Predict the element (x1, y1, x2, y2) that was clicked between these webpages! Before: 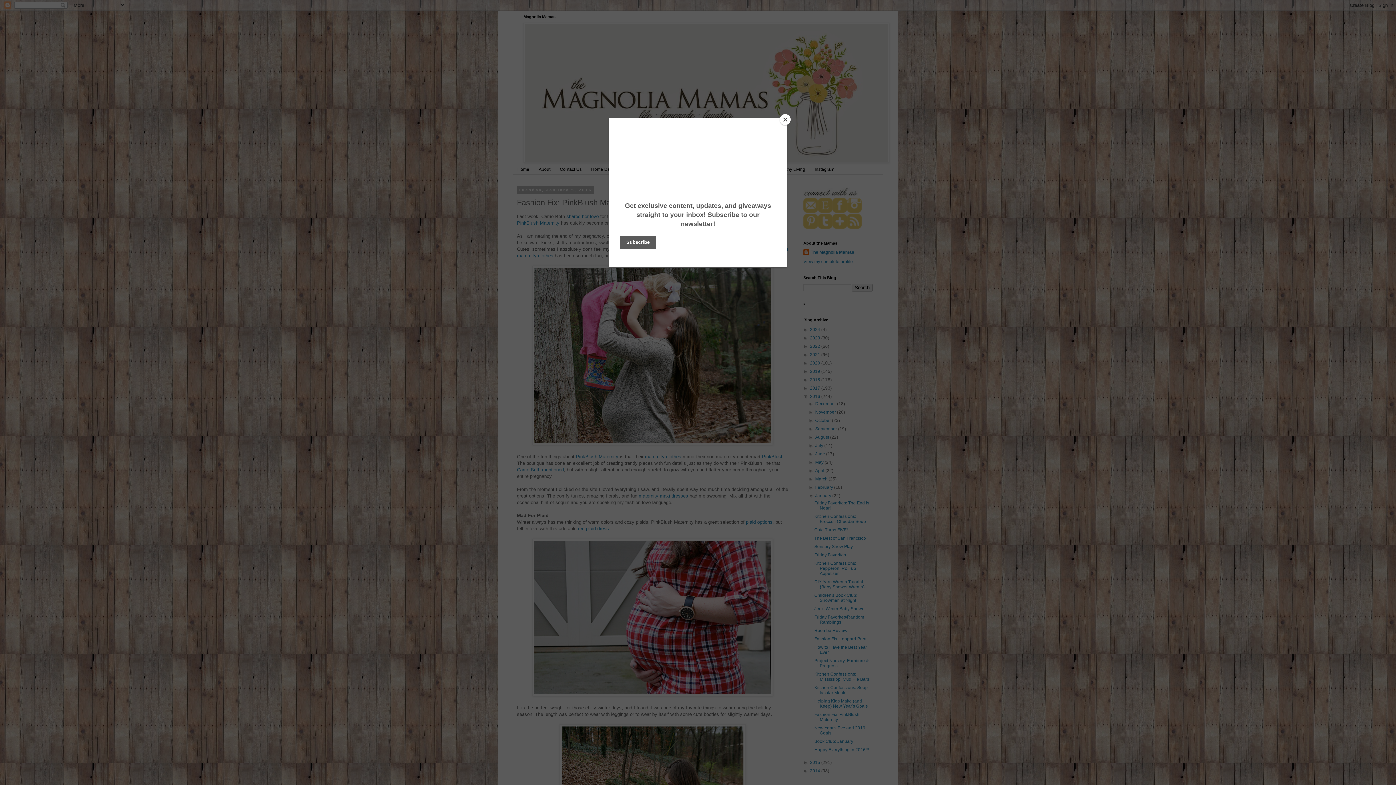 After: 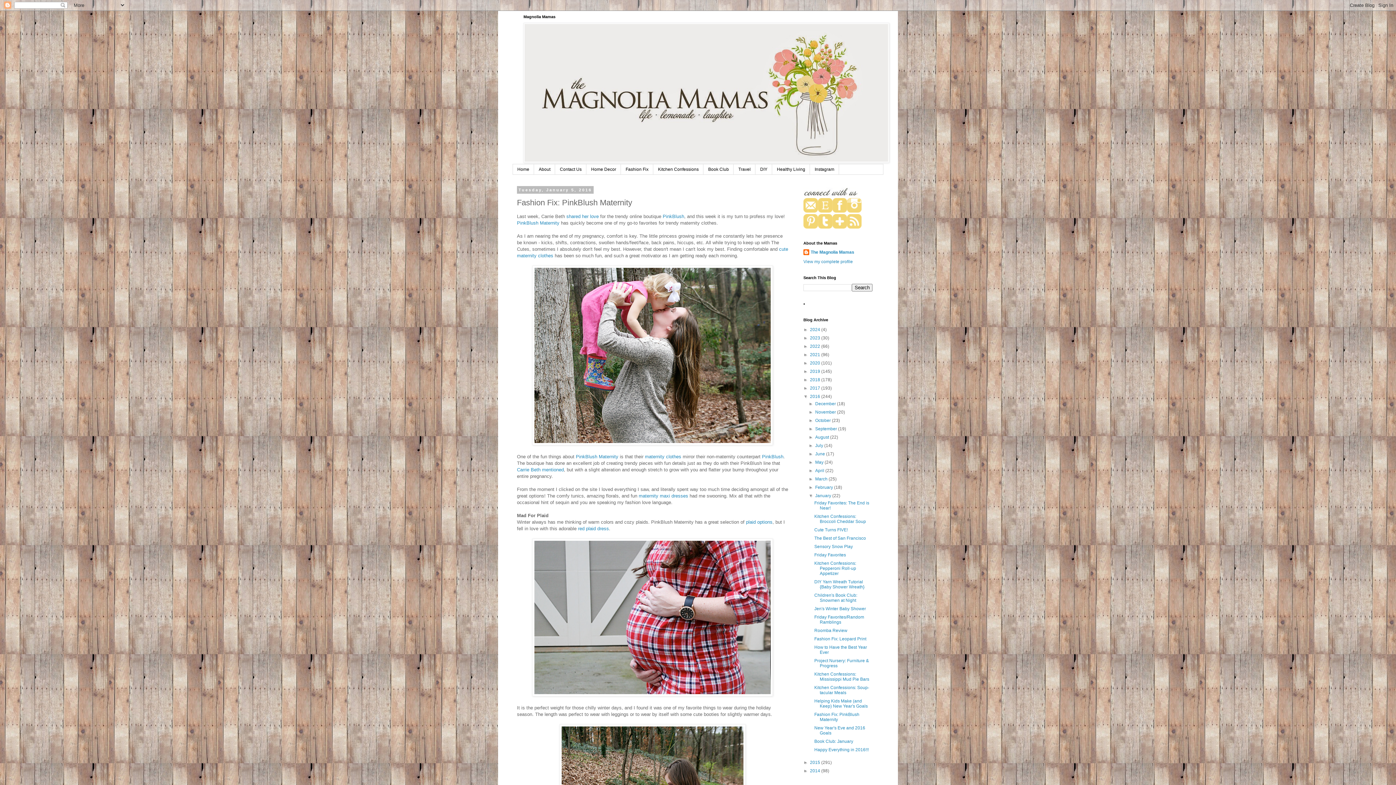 Action: label: Close bbox: (780, 114, 790, 125)